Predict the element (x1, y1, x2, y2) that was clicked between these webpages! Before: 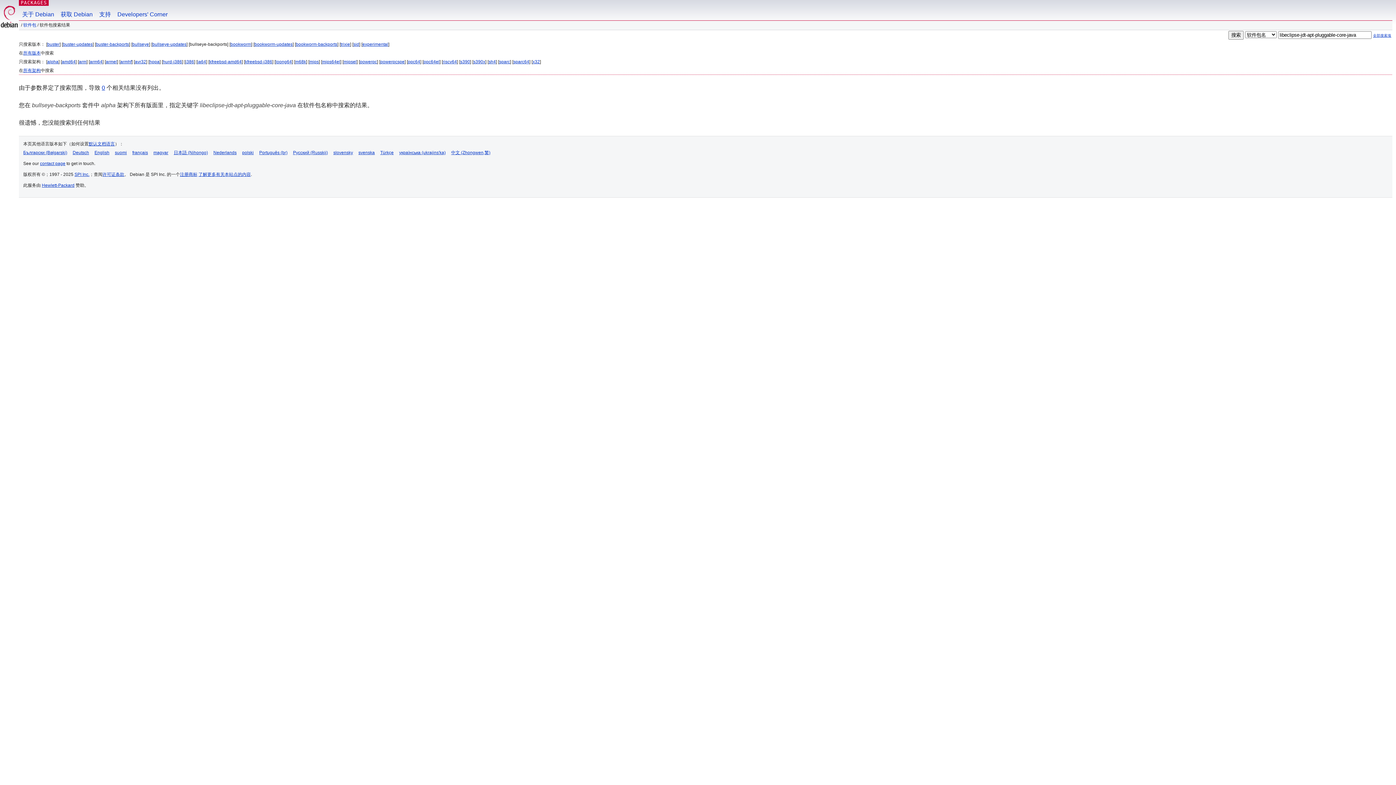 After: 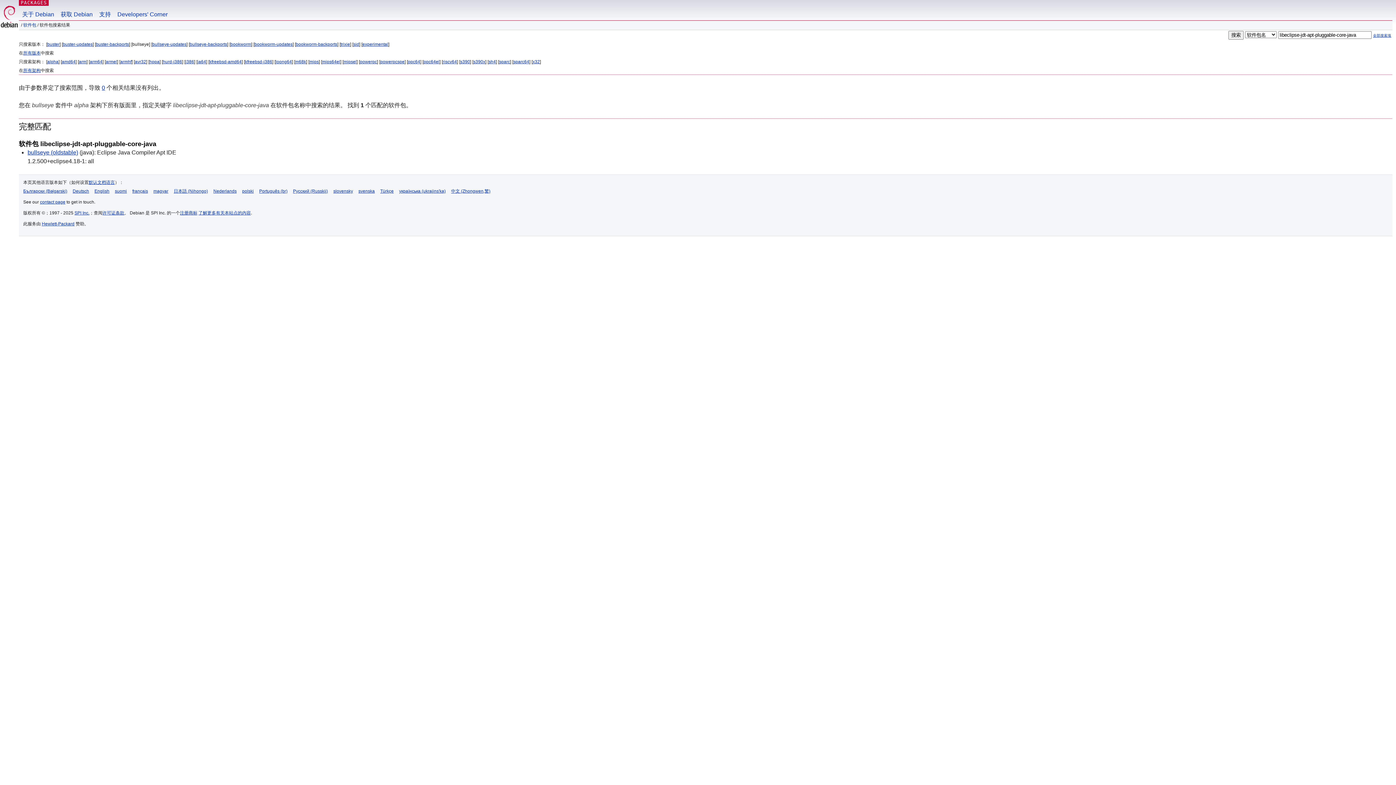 Action: bbox: (132, 41, 149, 46) label: bullseye